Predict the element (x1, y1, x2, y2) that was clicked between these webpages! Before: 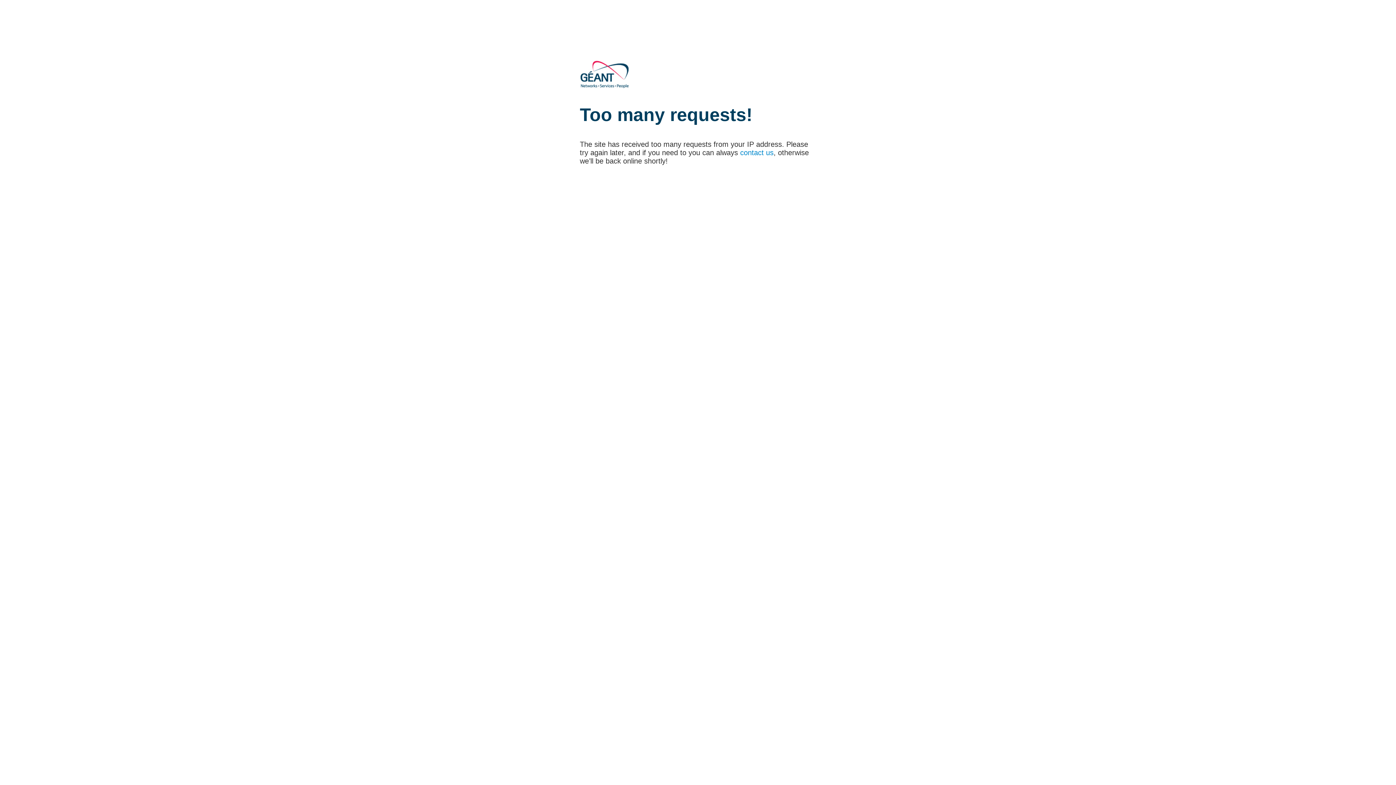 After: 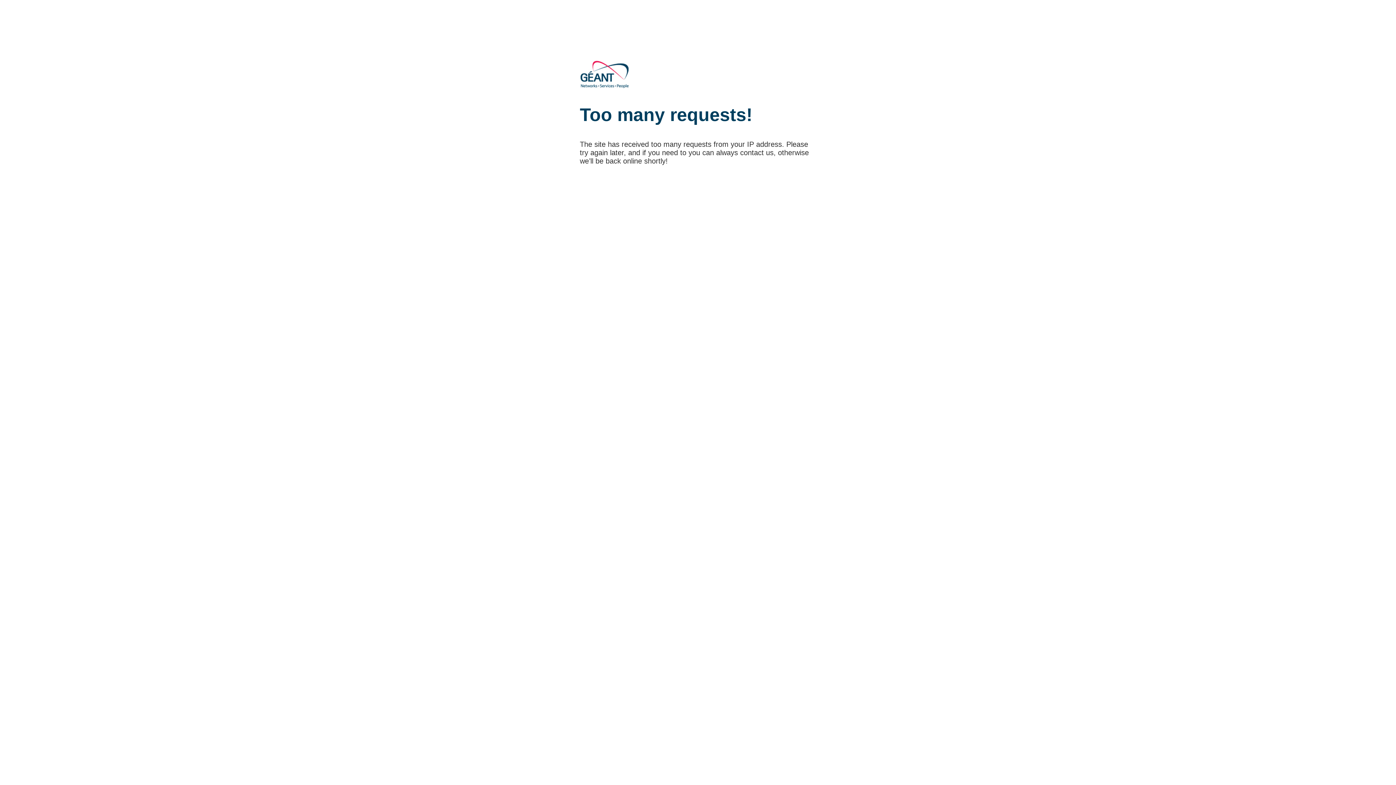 Action: bbox: (740, 148, 773, 156) label: contact us